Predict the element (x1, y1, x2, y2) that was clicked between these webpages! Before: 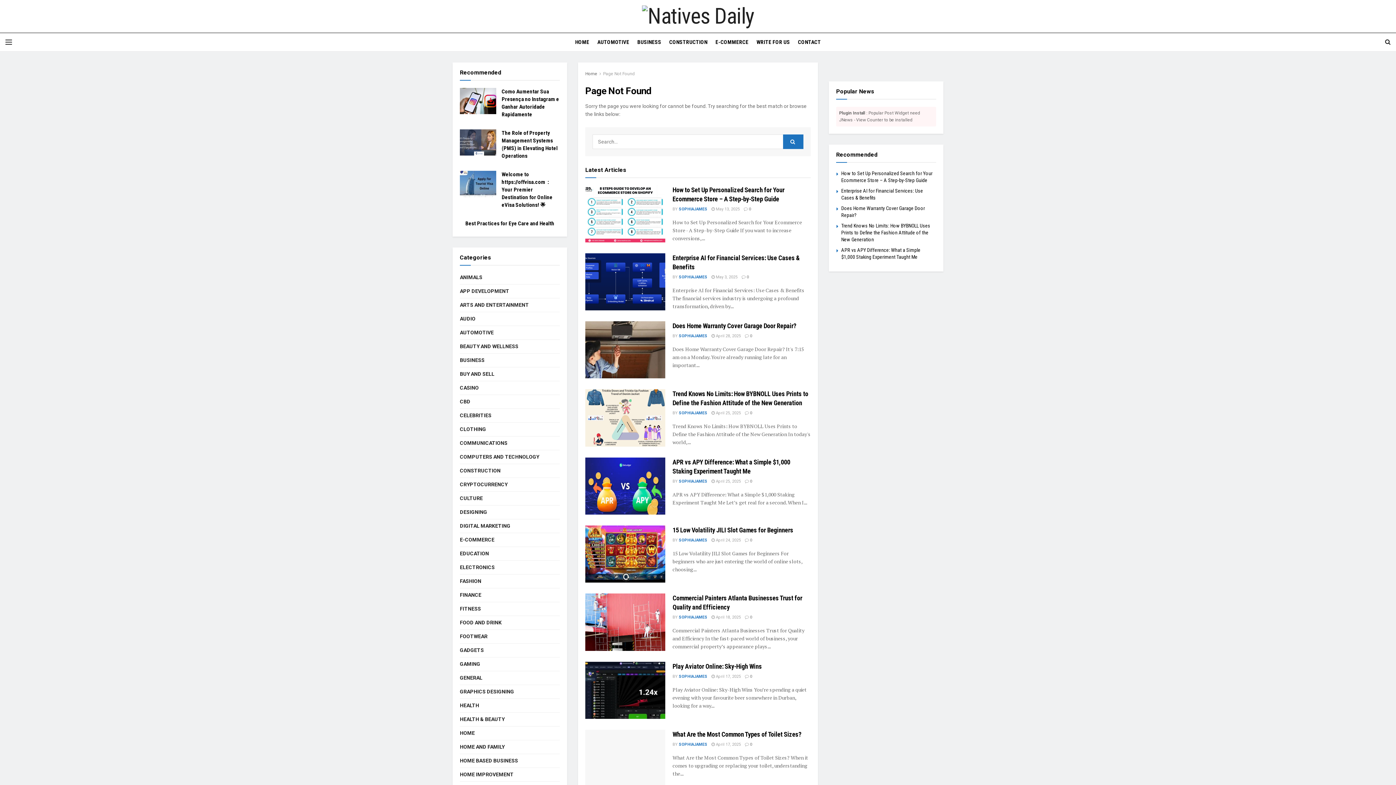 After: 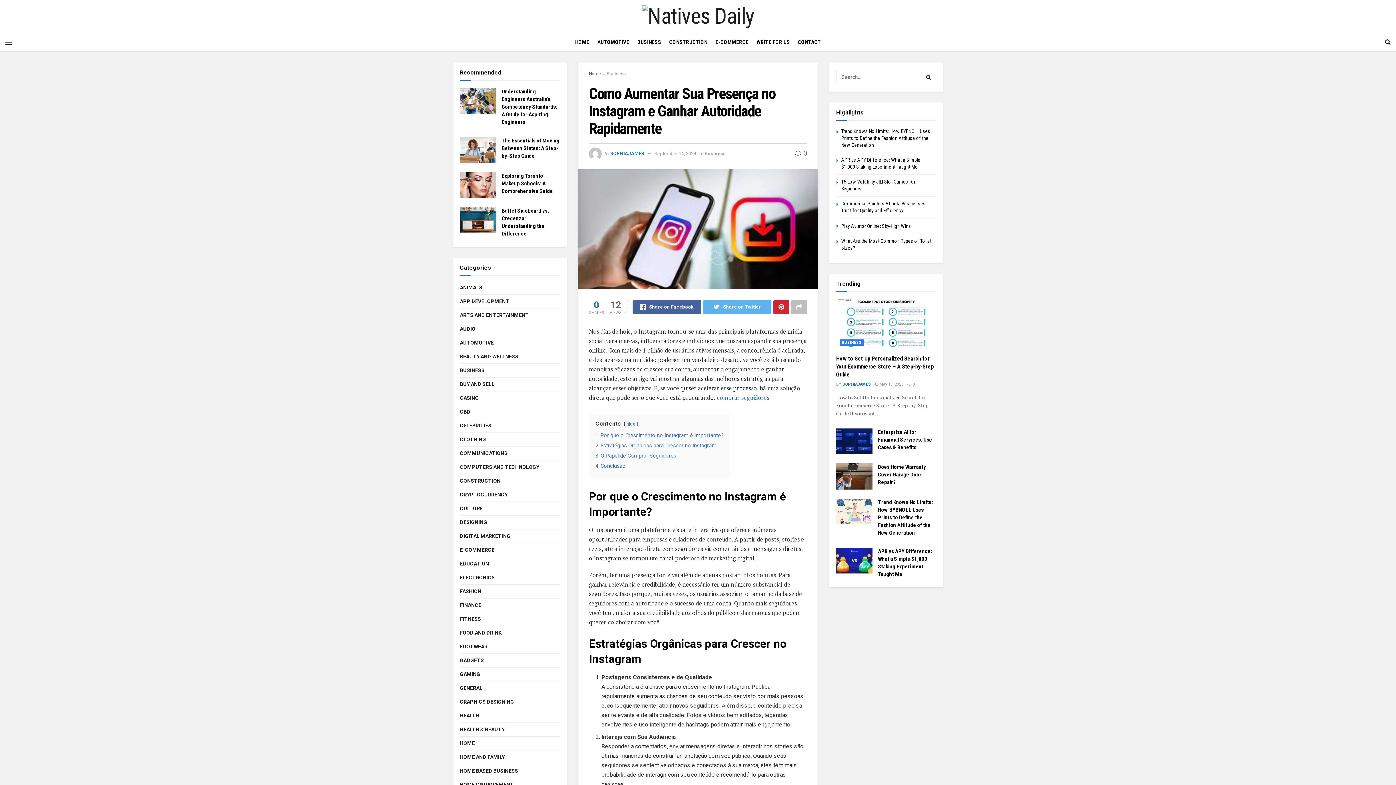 Action: bbox: (460, 88, 496, 114)